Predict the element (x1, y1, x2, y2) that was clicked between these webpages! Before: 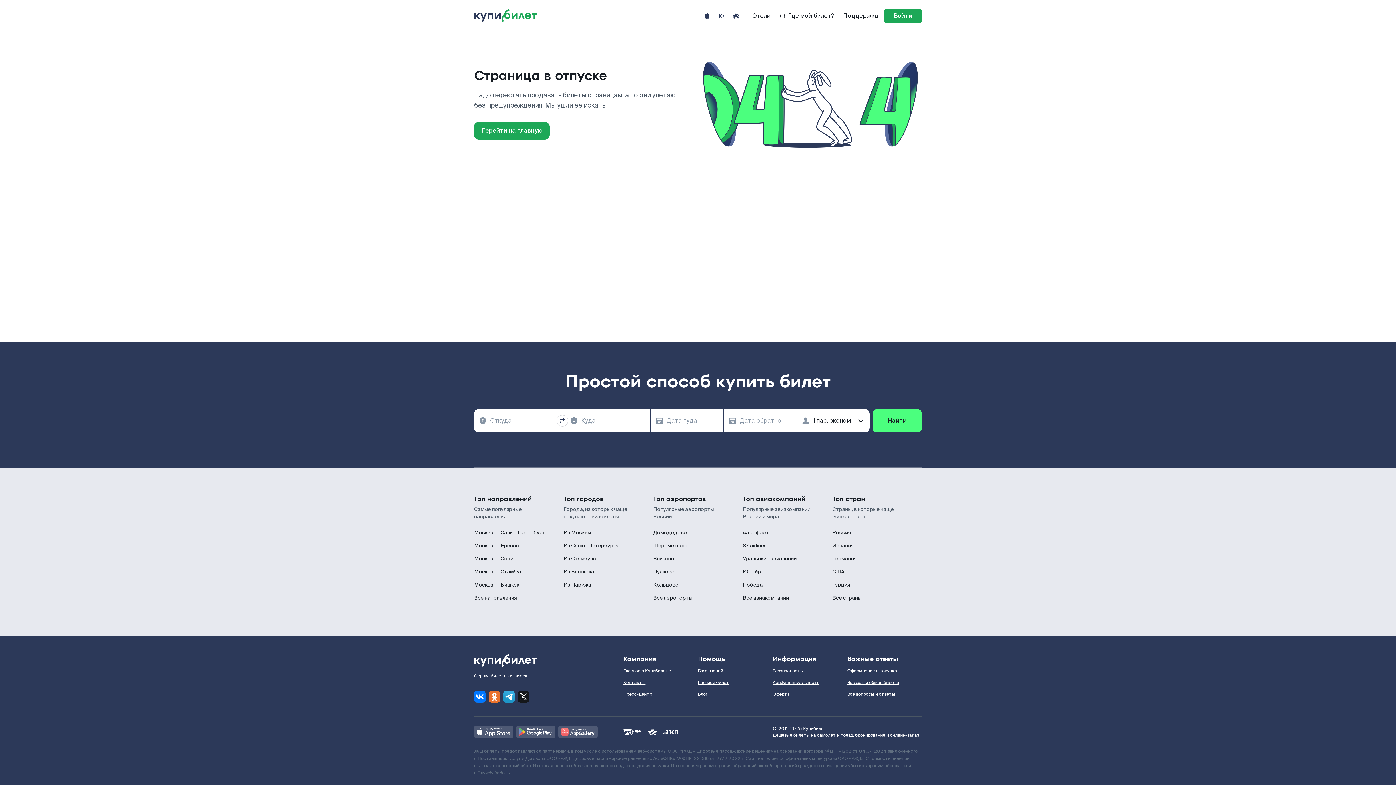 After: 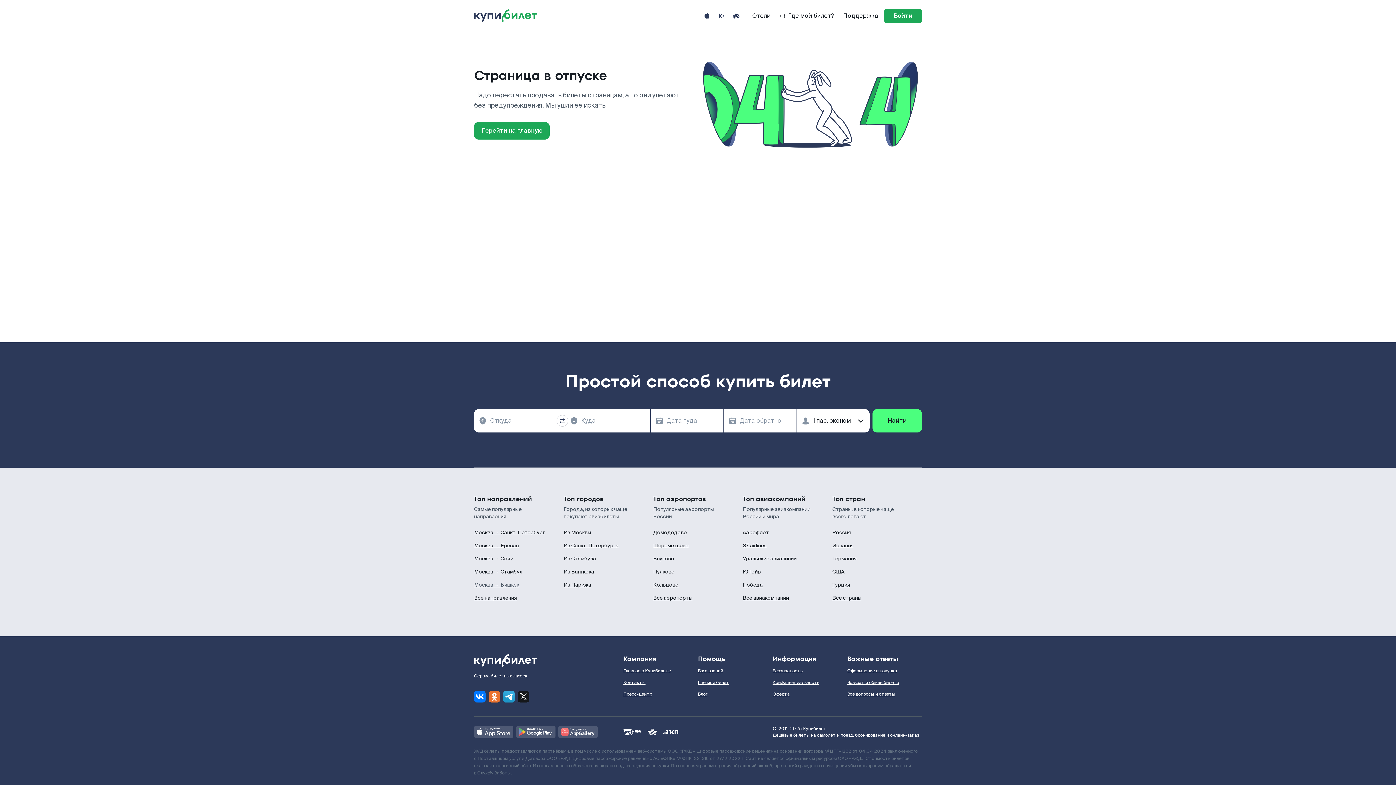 Action: label: Москва → Бишкек bbox: (474, 581, 563, 588)